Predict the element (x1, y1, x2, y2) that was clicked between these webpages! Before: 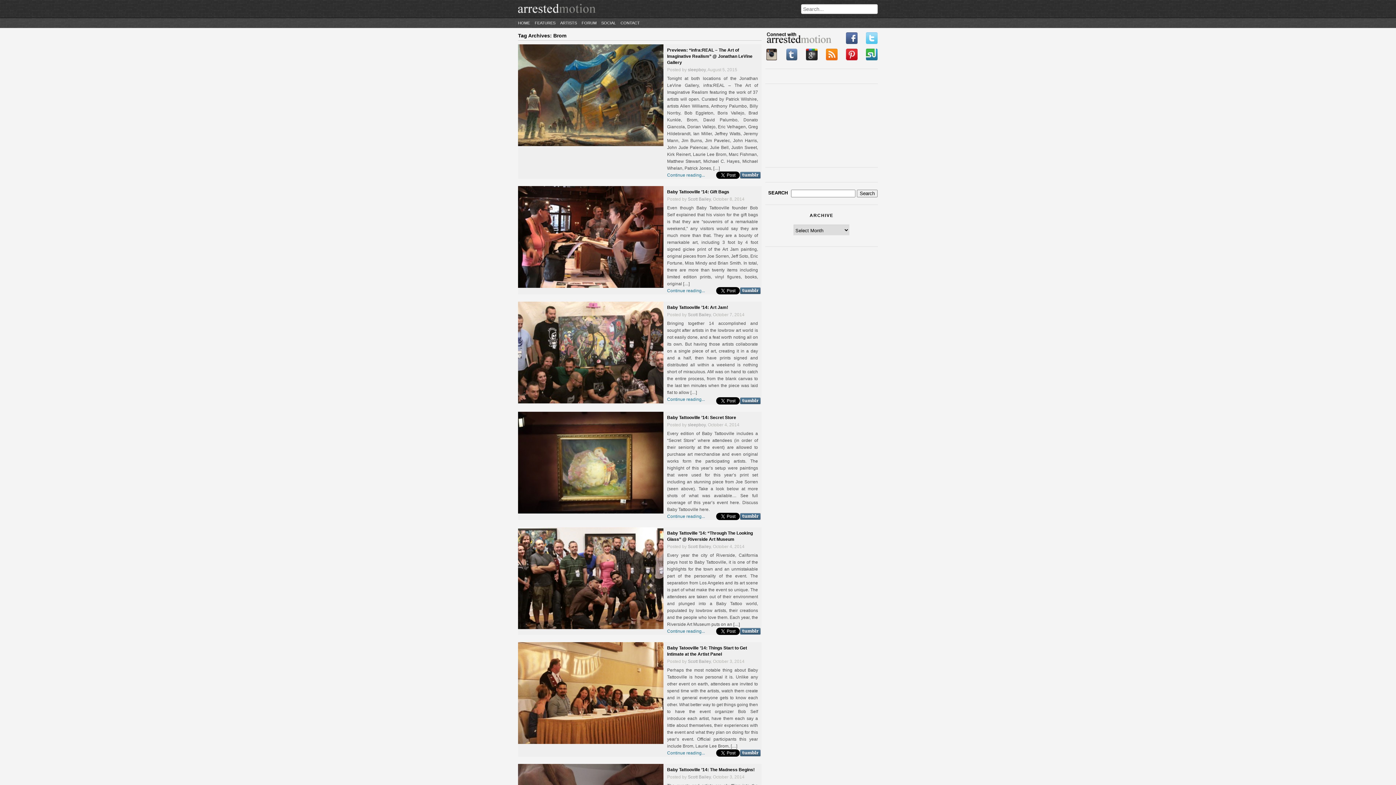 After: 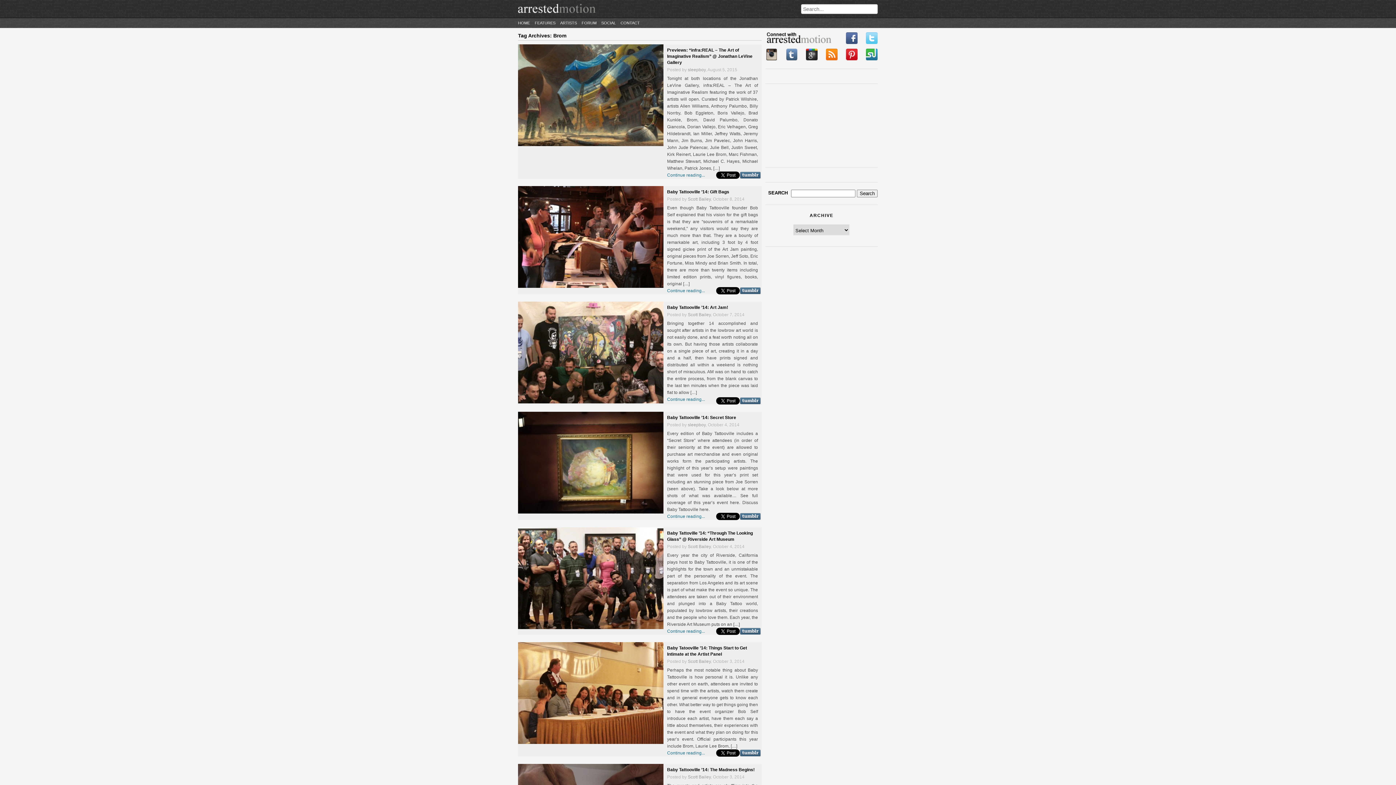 Action: bbox: (766, 55, 777, 60)